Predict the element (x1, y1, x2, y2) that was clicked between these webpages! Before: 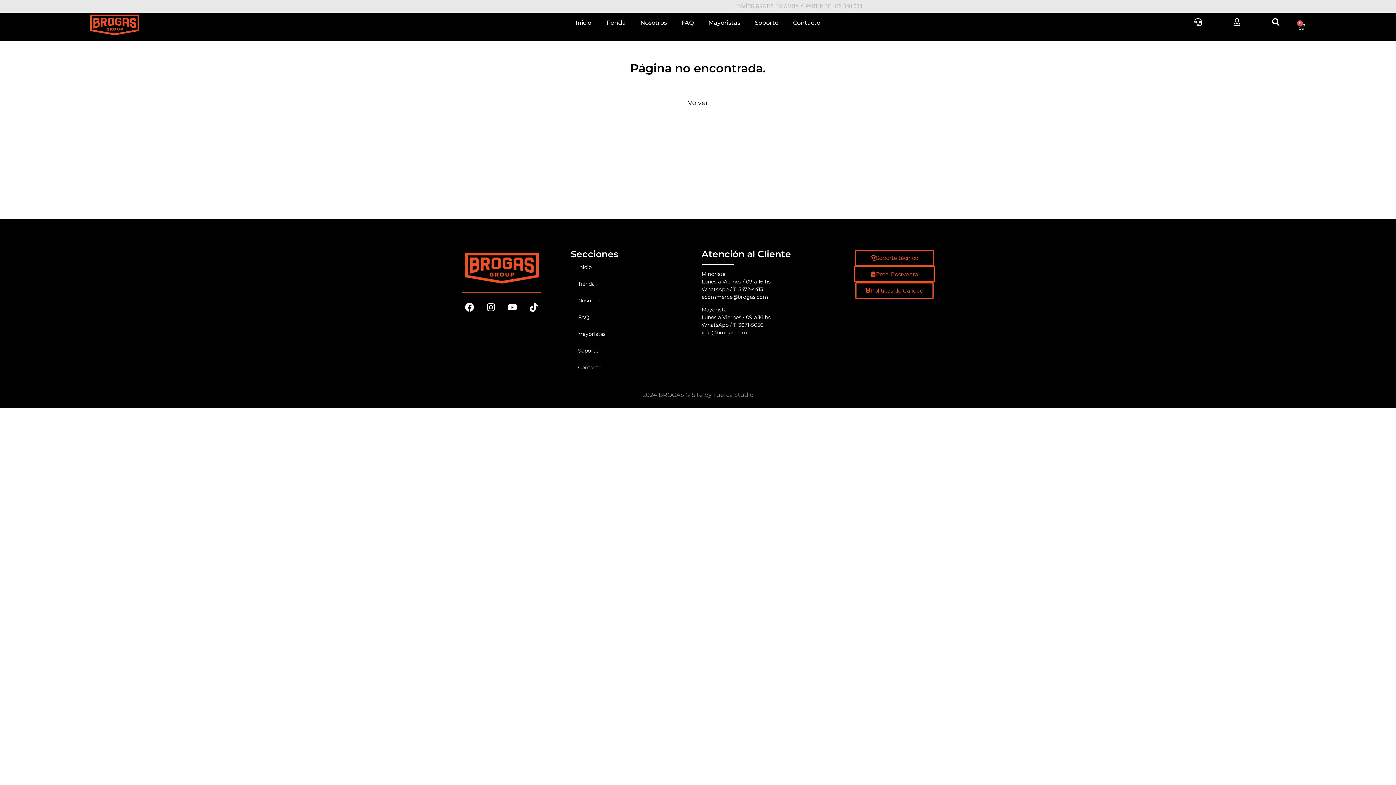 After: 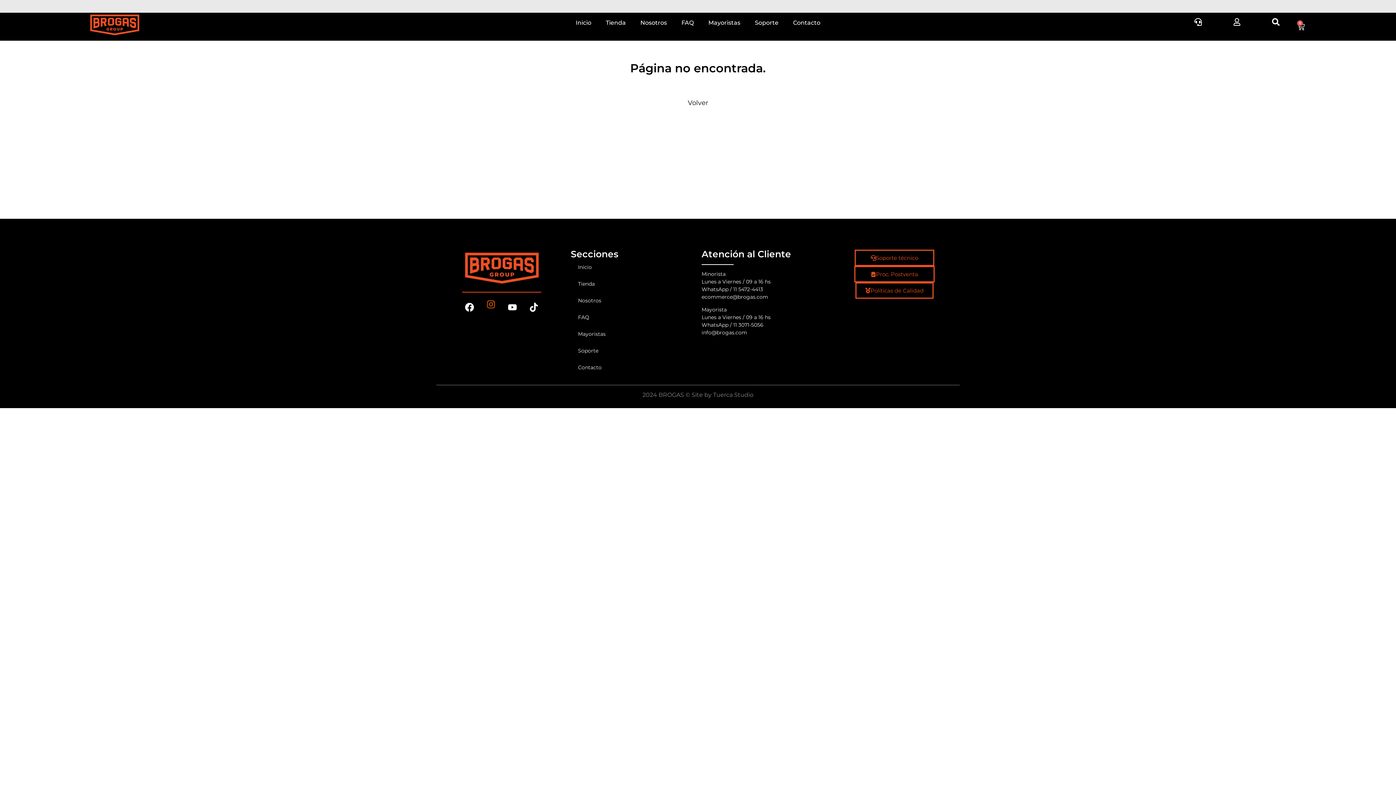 Action: label: Instagram bbox: (482, 298, 500, 316)